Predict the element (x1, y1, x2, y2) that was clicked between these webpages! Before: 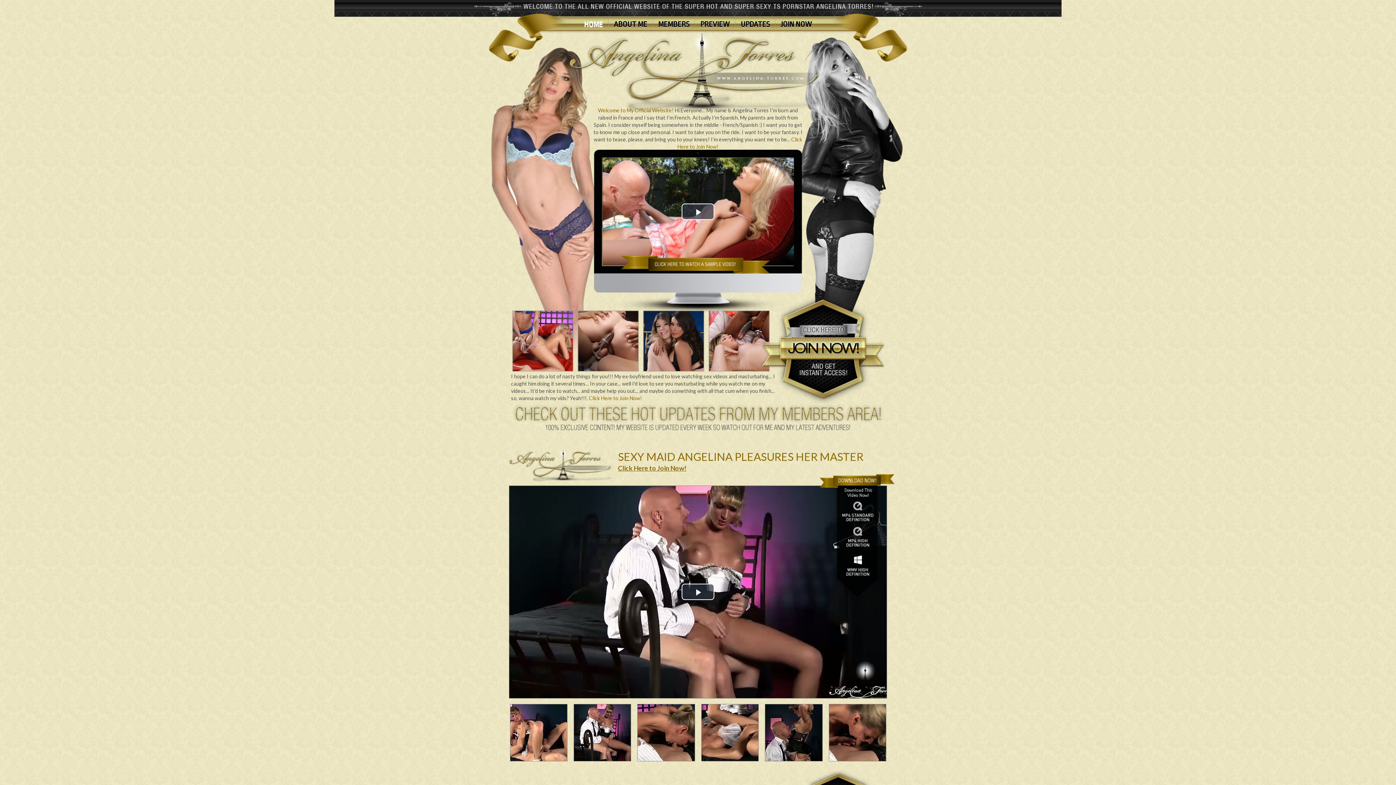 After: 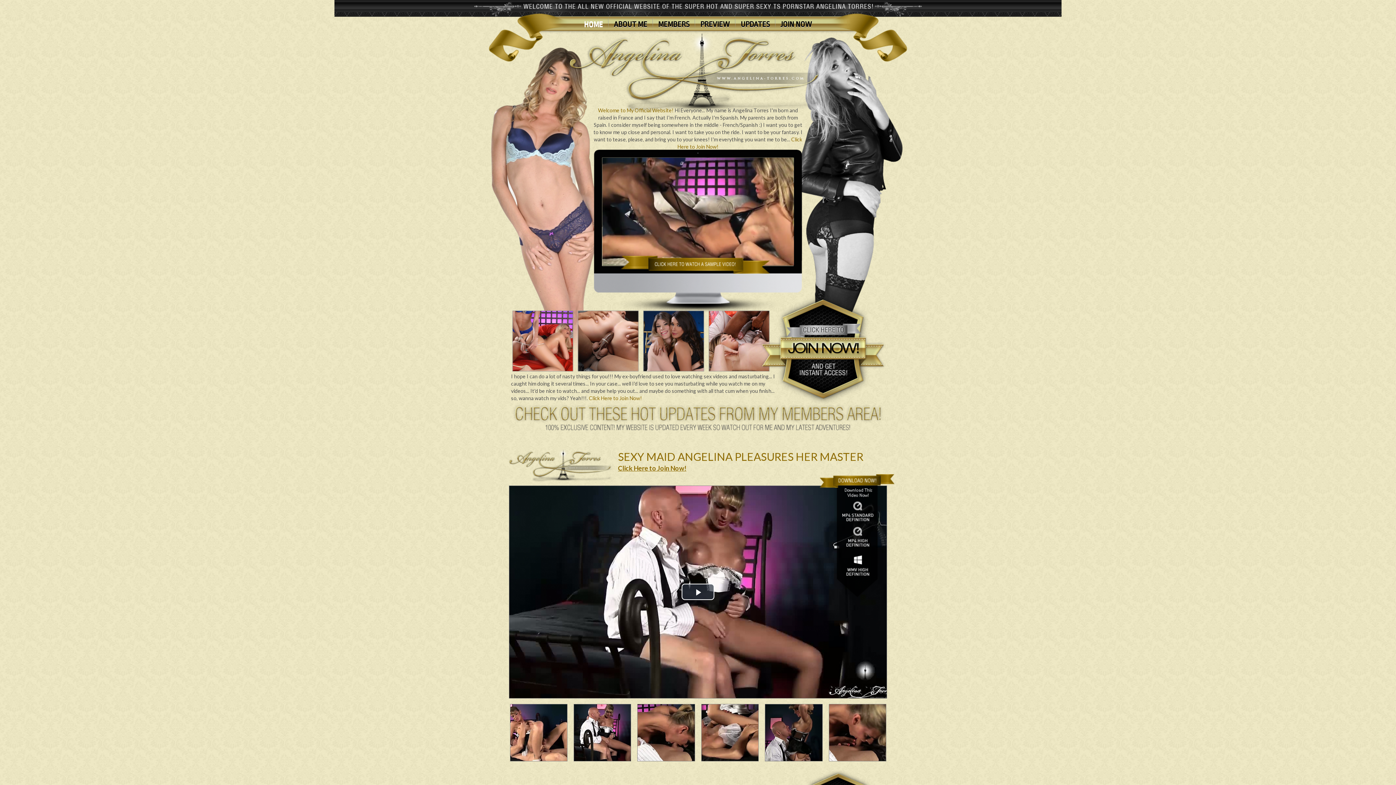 Action: label: Play Video bbox: (681, 203, 714, 219)